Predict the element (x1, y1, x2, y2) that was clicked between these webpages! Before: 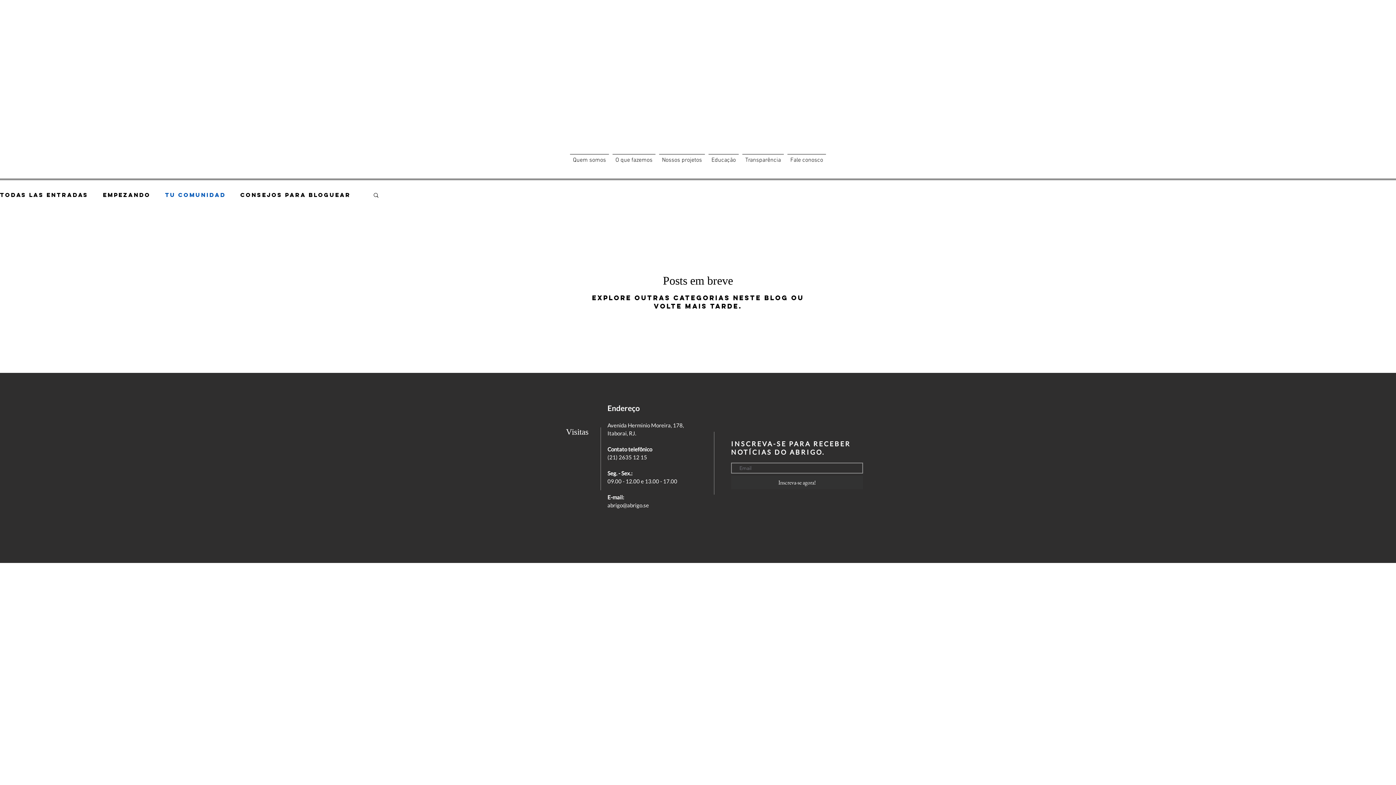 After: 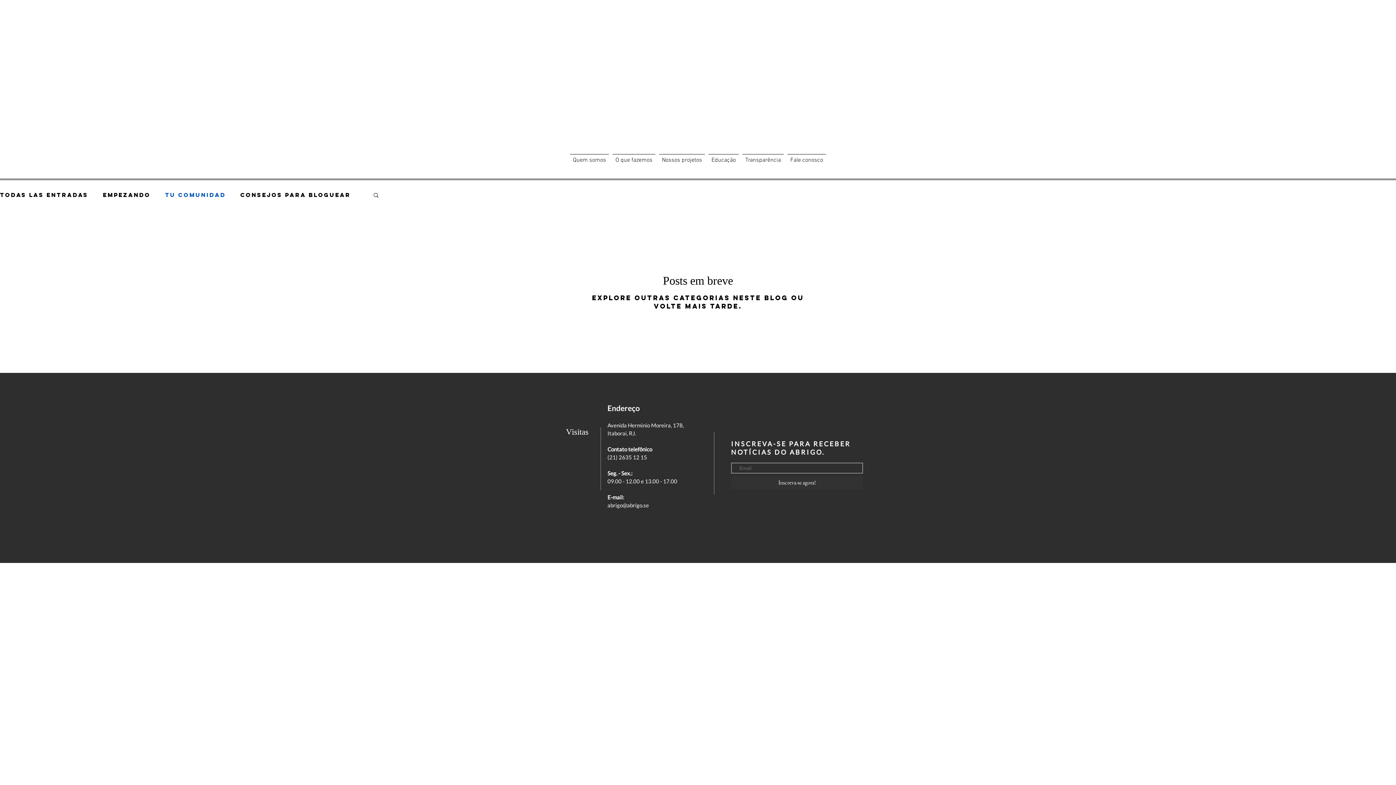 Action: bbox: (657, 154, 706, 160) label: Nossos projetos